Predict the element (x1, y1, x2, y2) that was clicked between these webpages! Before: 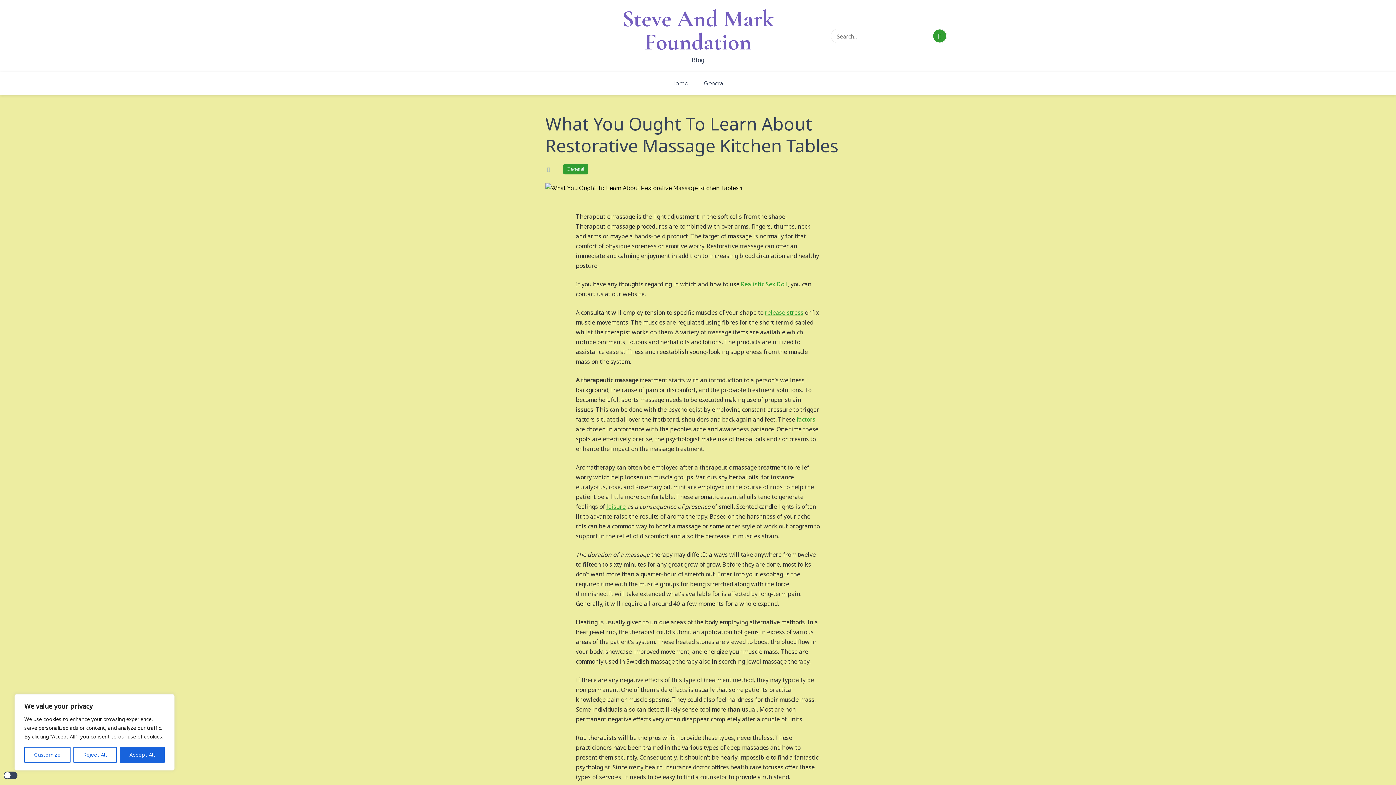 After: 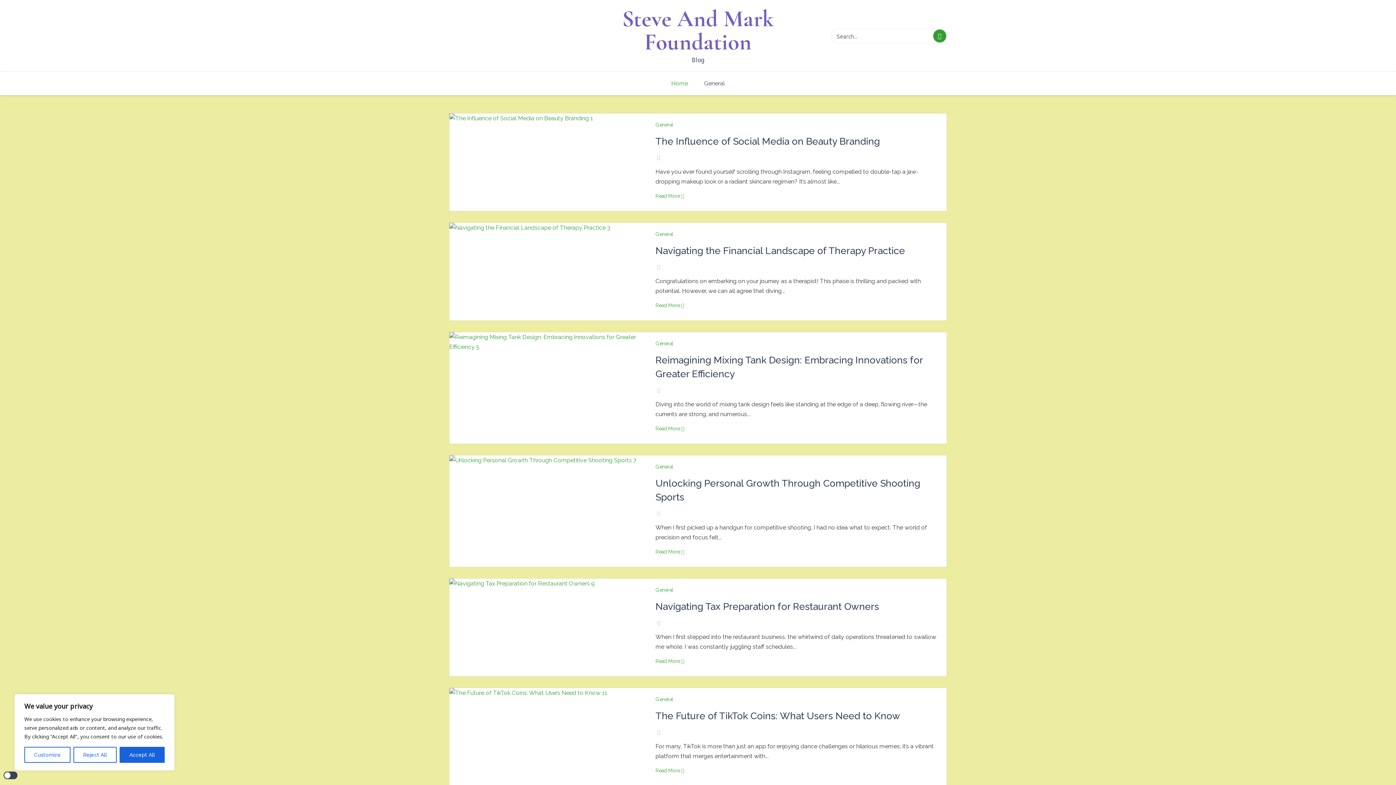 Action: label: Steve And Mark Foundation bbox: (615, 7, 781, 53)